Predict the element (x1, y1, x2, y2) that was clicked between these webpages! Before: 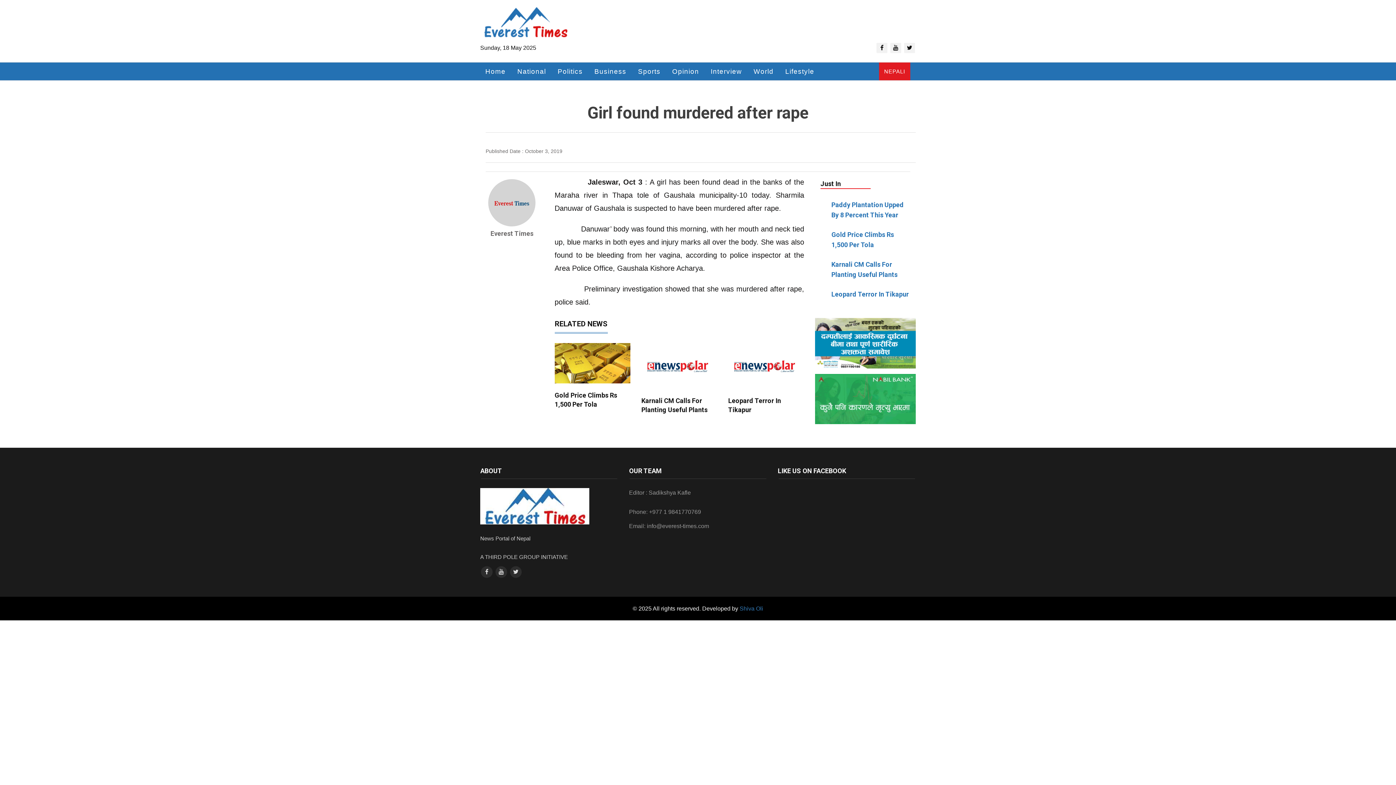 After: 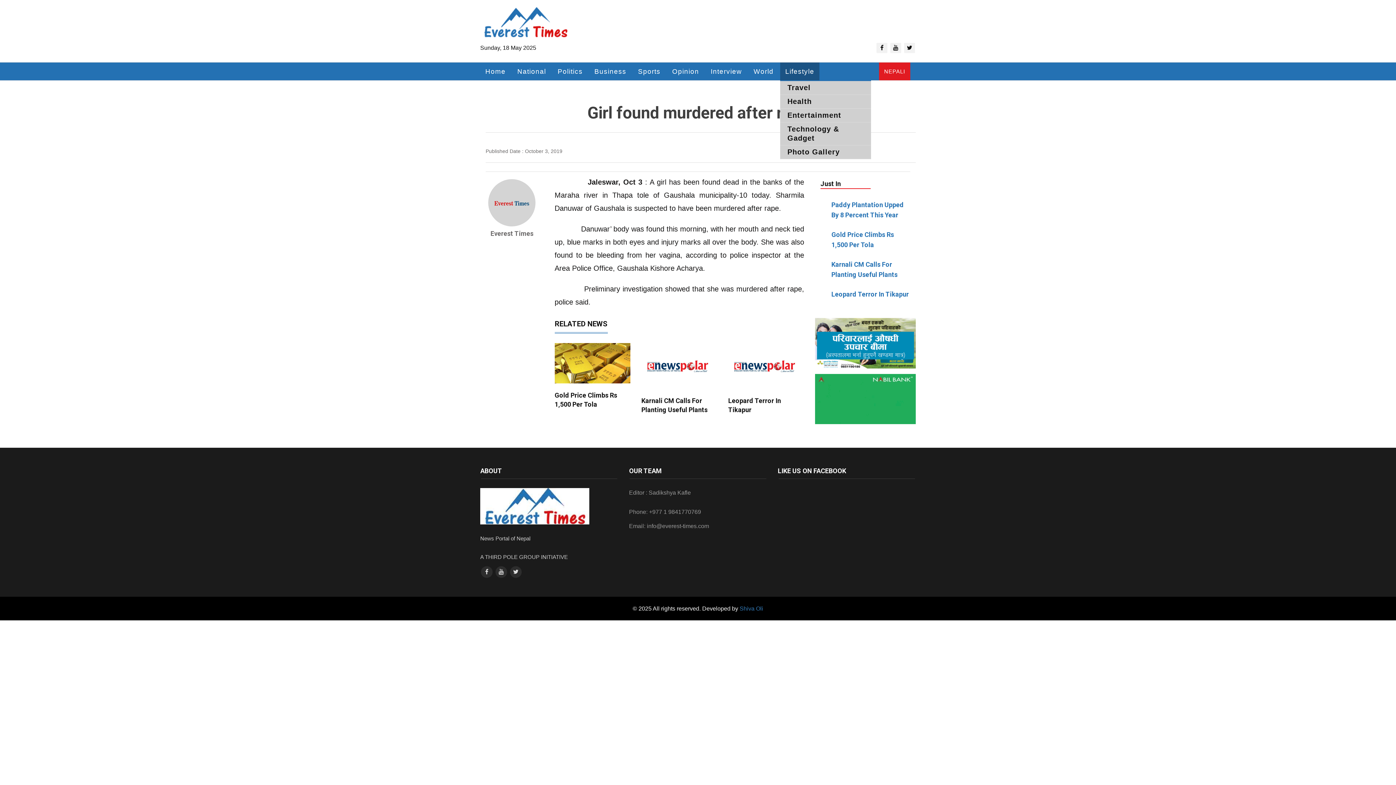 Action: label: Lifestyle bbox: (780, 62, 819, 80)